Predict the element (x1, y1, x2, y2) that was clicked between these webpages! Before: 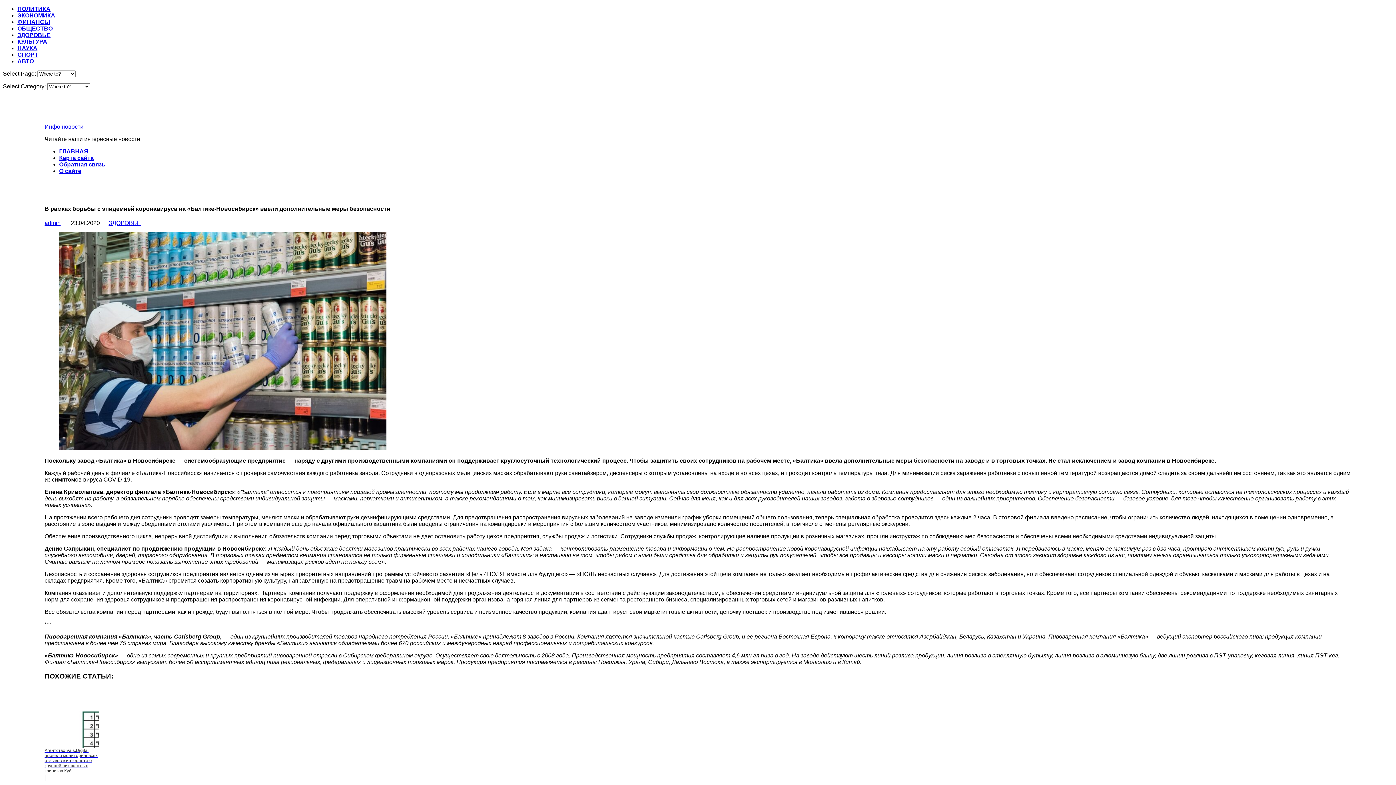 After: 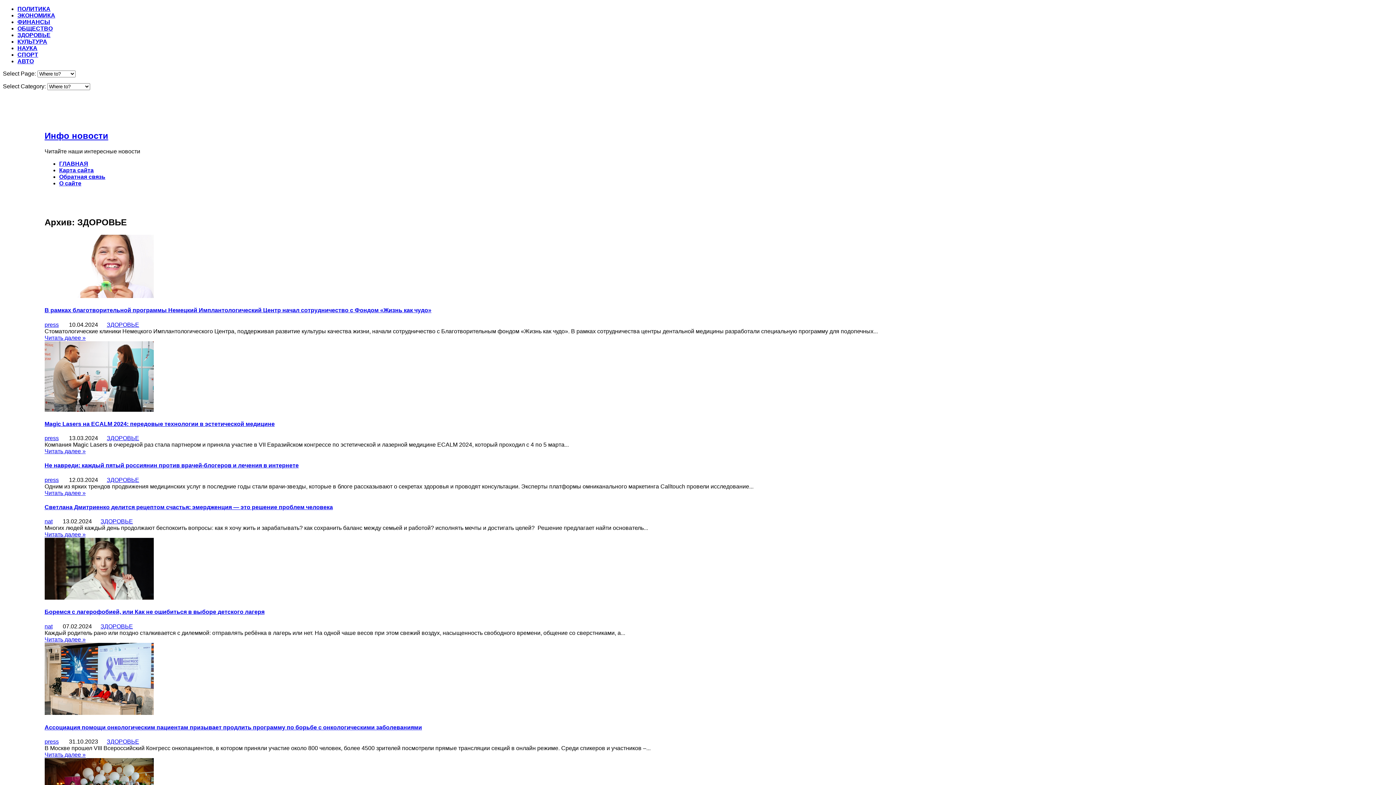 Action: label: ЗДОРОВЬЕ bbox: (108, 220, 140, 226)